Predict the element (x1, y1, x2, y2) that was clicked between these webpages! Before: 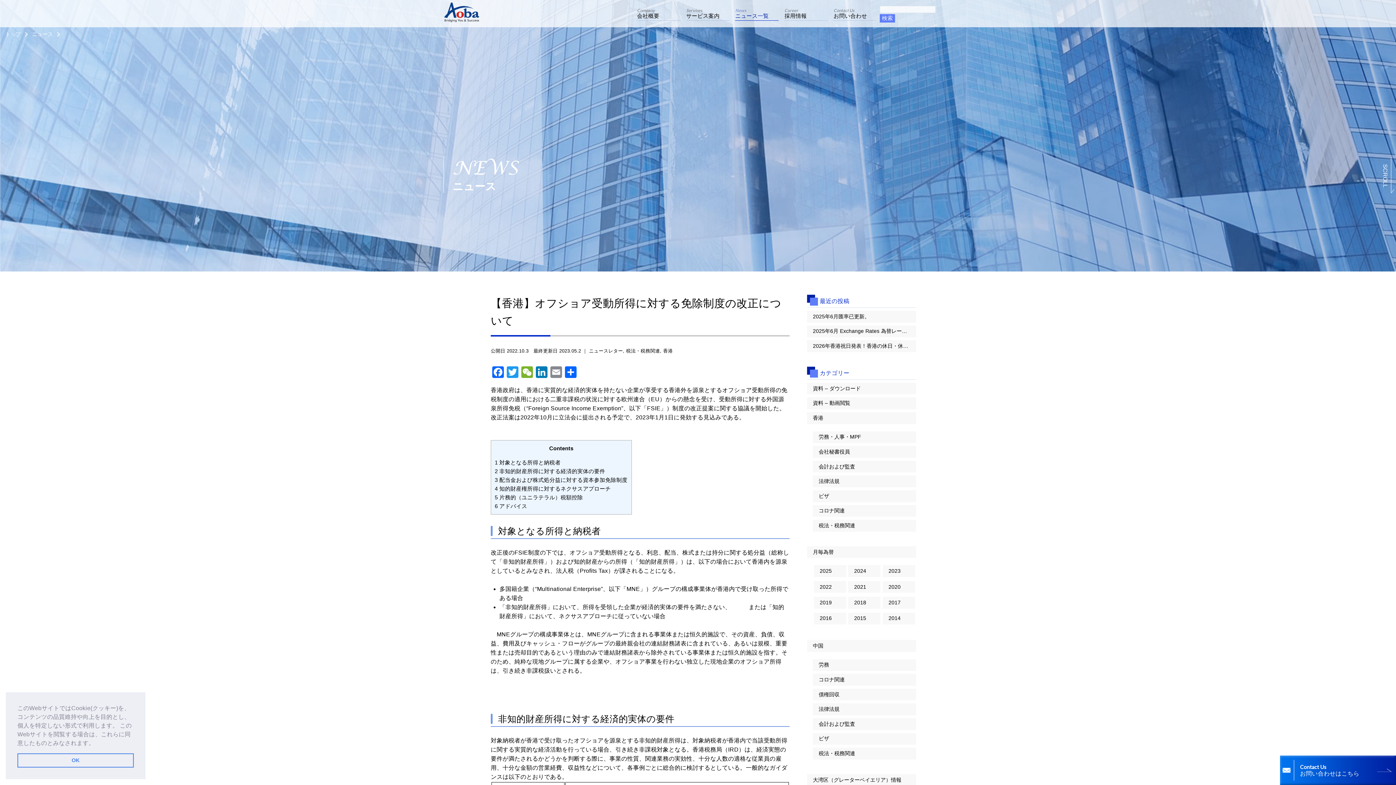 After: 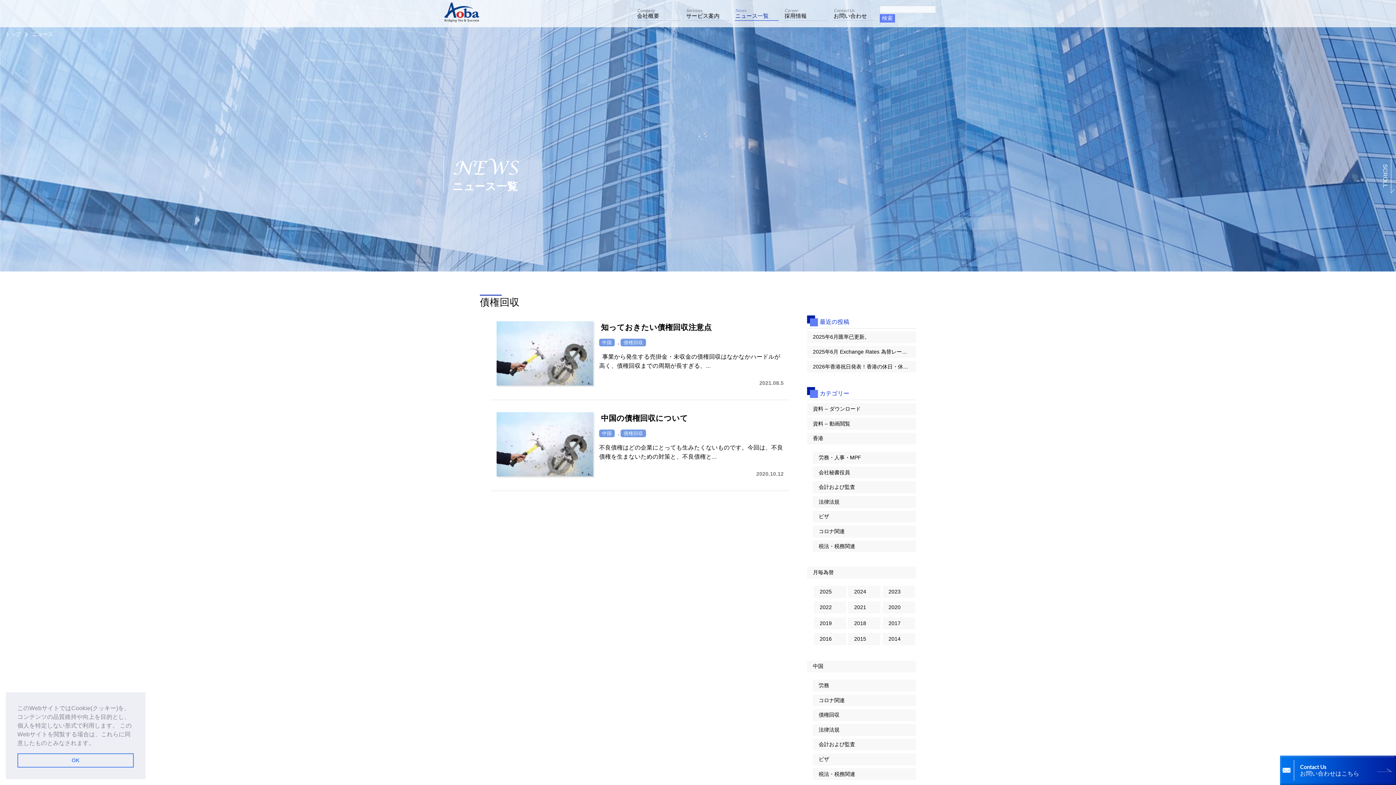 Action: label: 債権回収 bbox: (813, 689, 916, 700)